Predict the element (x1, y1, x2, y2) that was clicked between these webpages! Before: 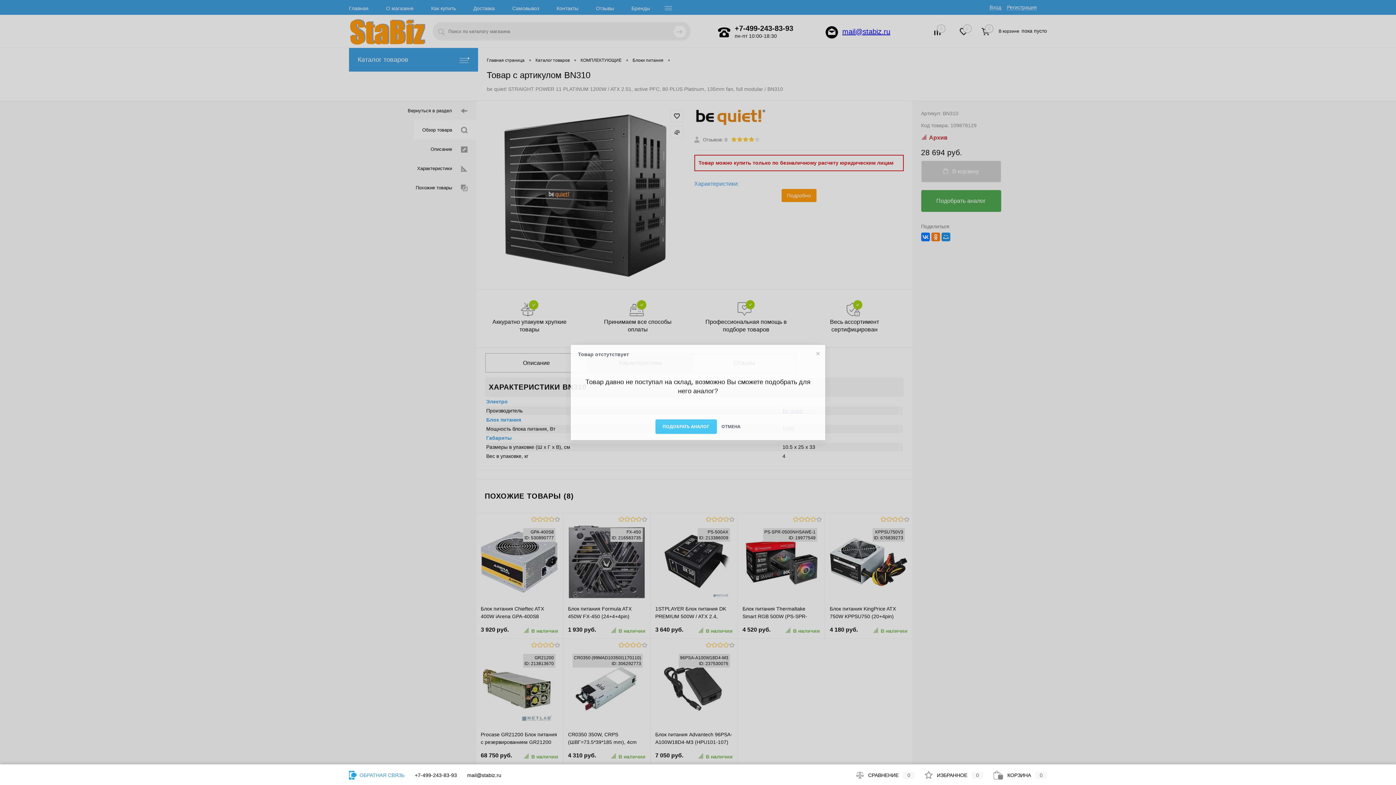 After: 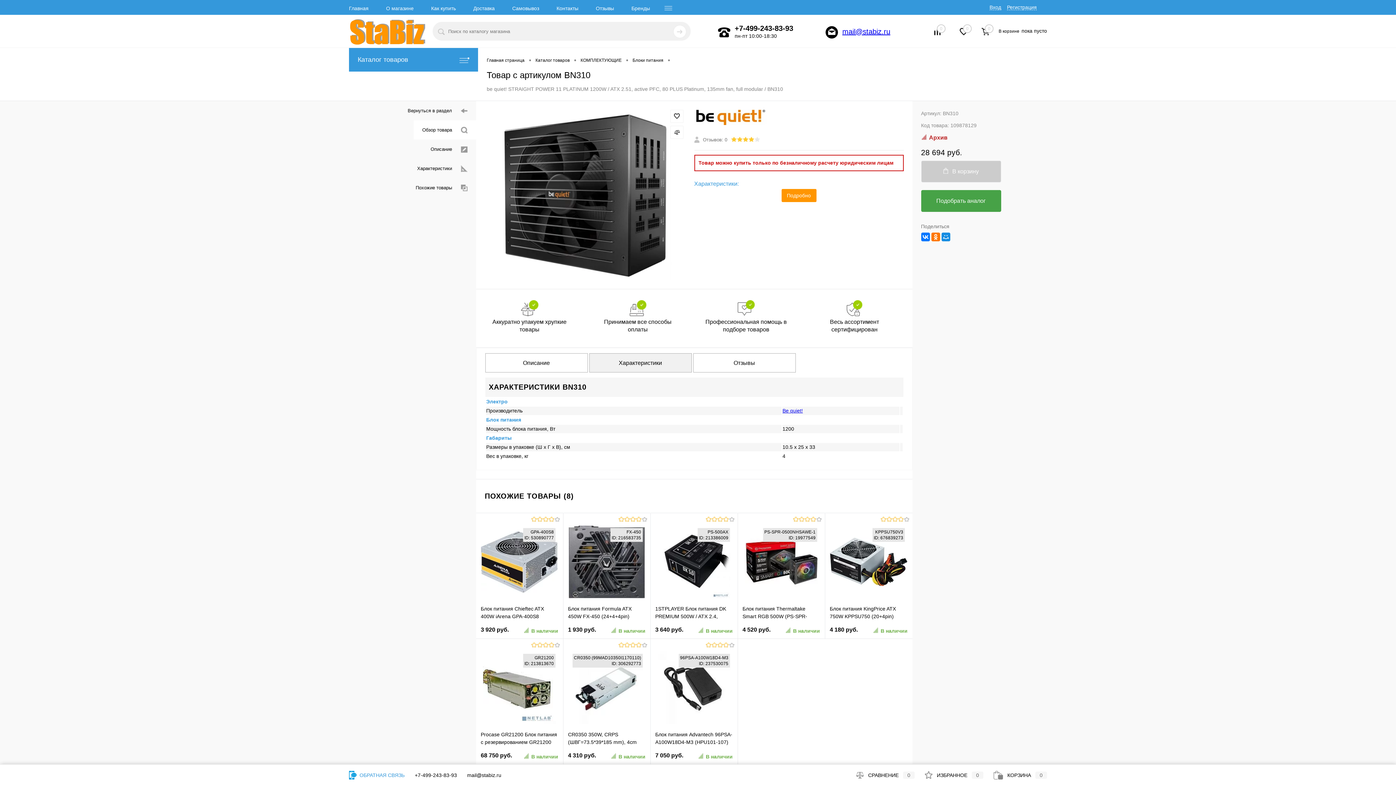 Action: label: ОТМЕНА bbox: (721, 419, 740, 434)